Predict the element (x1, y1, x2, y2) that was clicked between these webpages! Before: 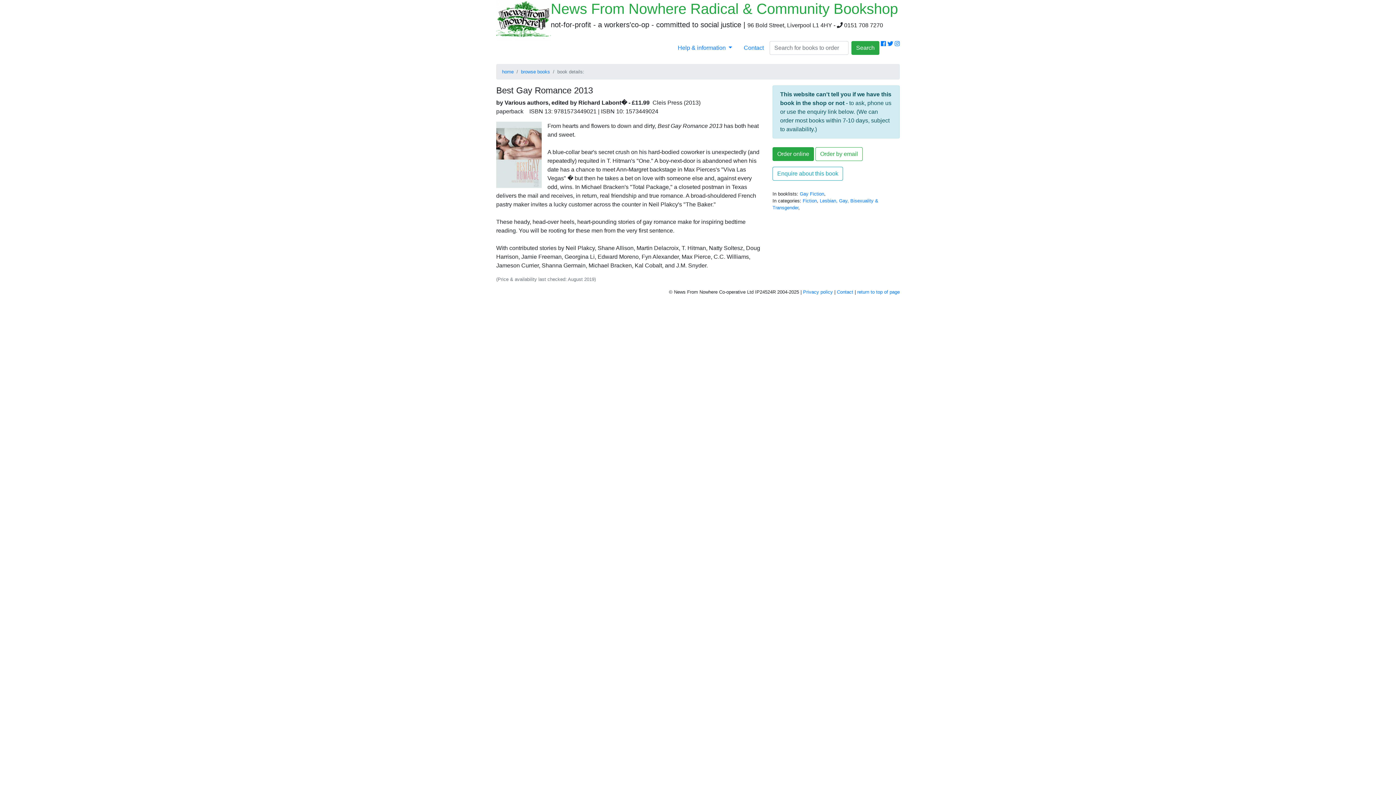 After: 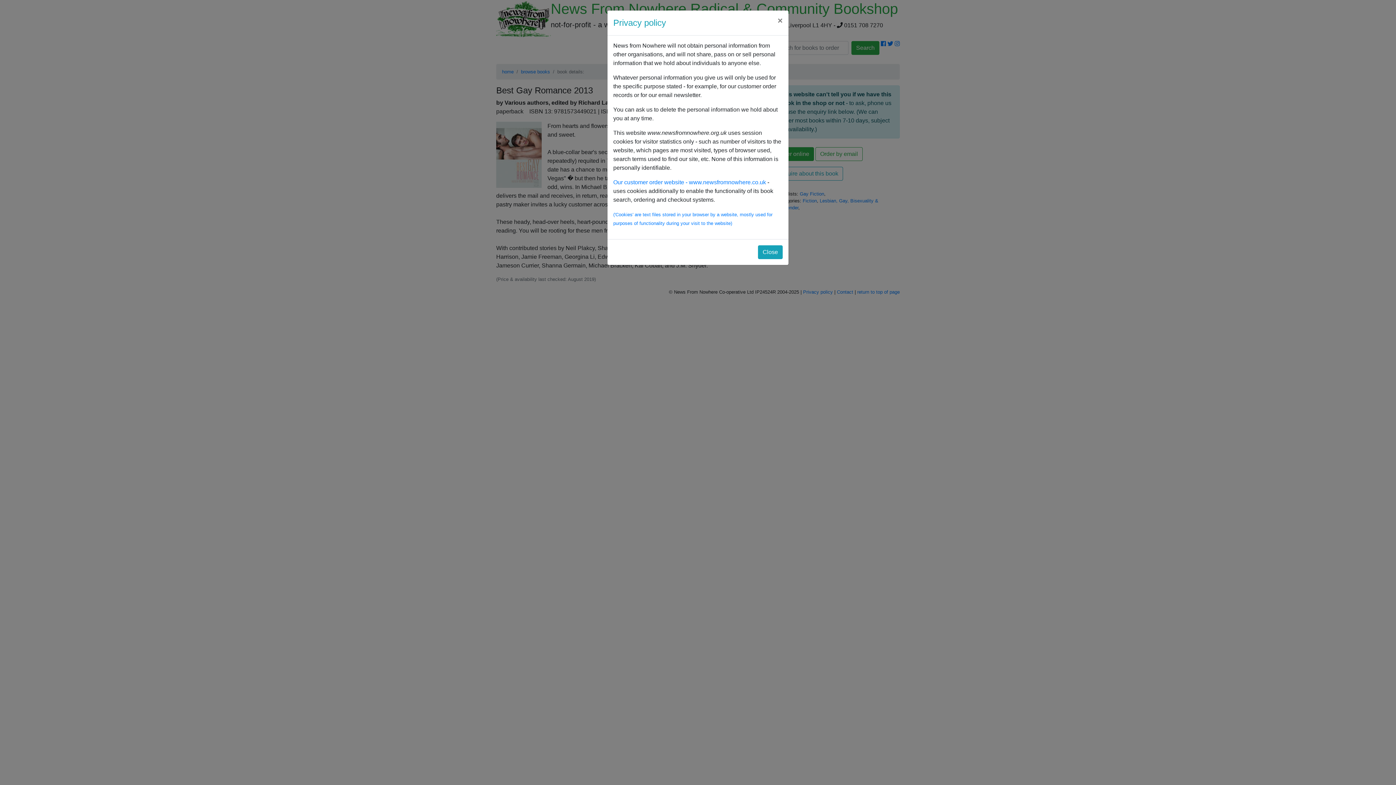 Action: label: Privacy policy bbox: (803, 289, 833, 294)